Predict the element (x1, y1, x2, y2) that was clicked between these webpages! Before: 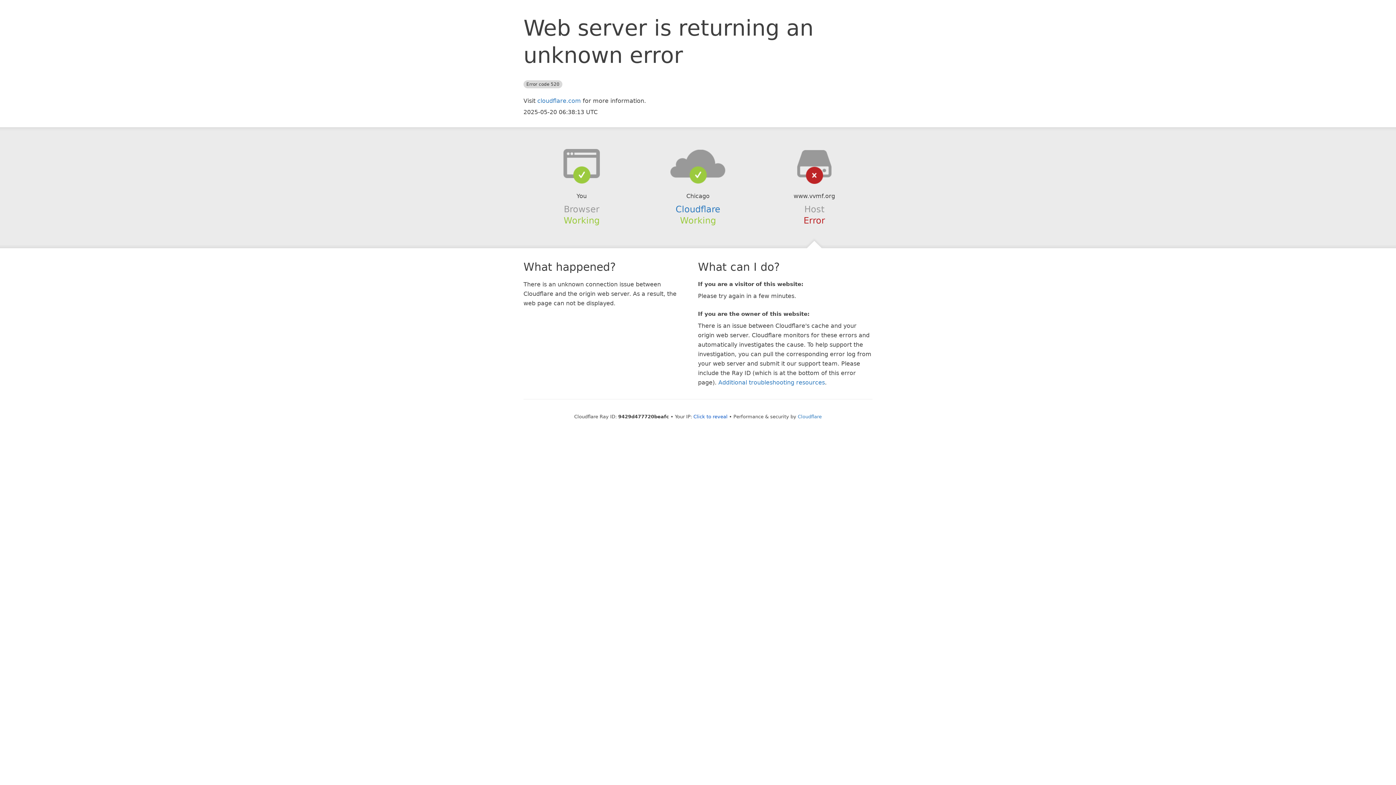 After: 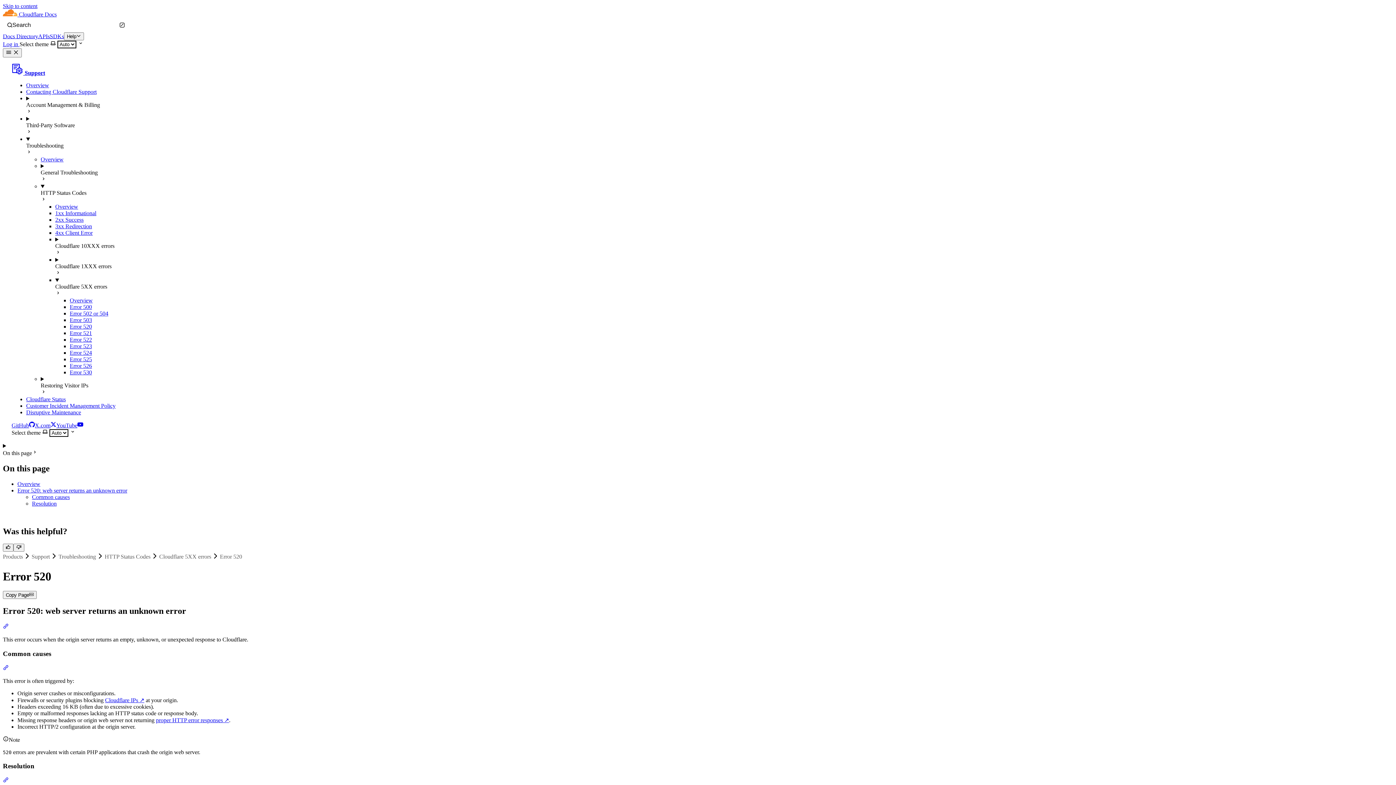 Action: bbox: (718, 379, 825, 386) label: Additional troubleshooting resources